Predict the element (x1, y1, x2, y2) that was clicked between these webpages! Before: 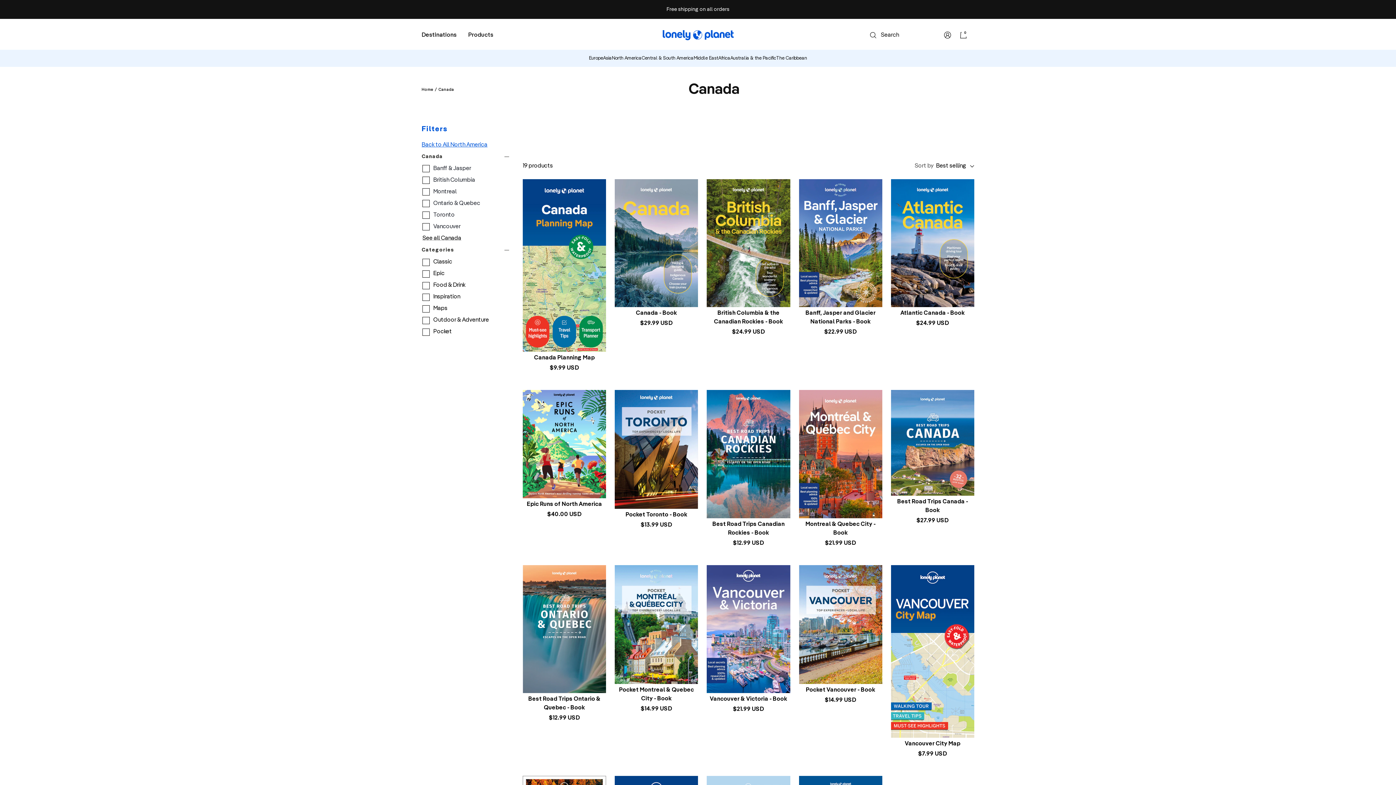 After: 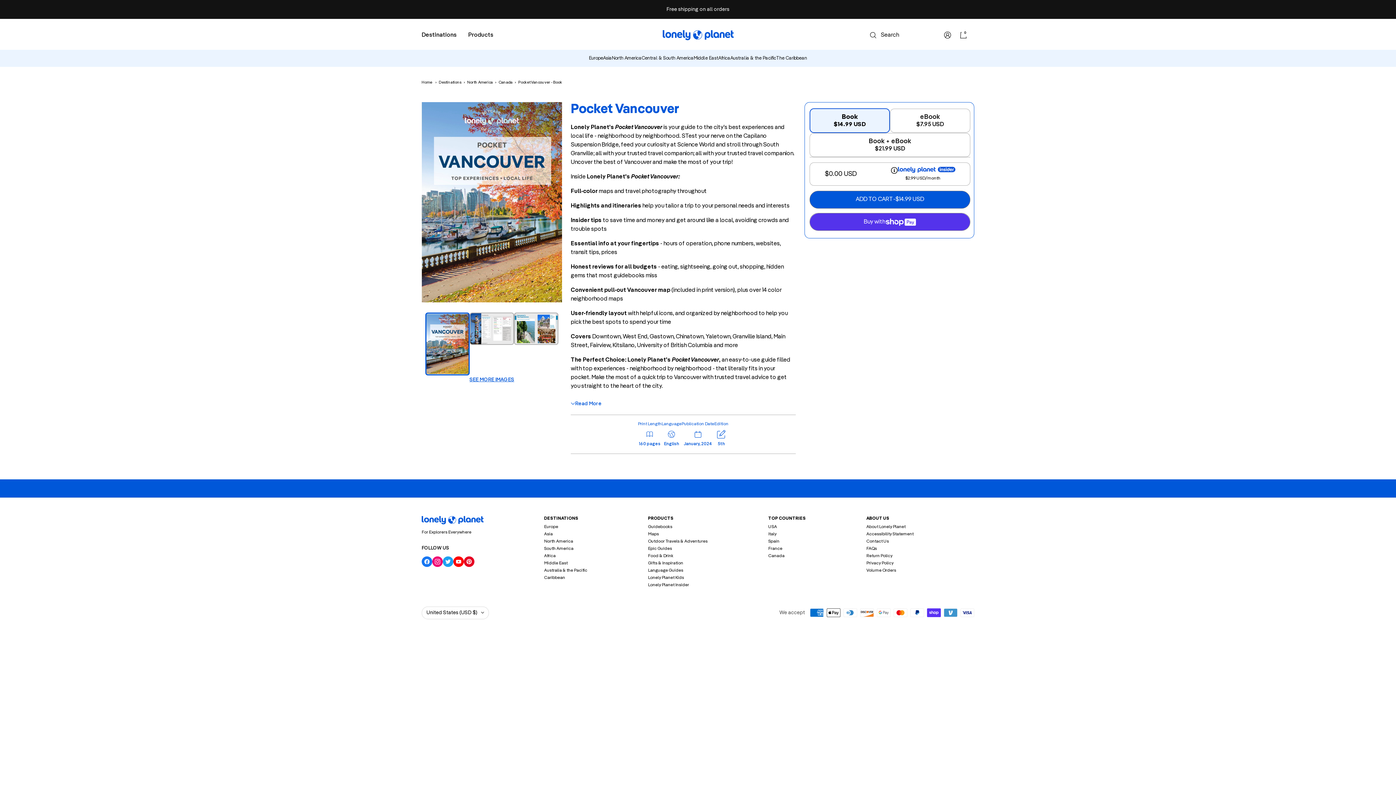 Action: bbox: (799, 686, 882, 694) label: Pocket Vancouver - Book